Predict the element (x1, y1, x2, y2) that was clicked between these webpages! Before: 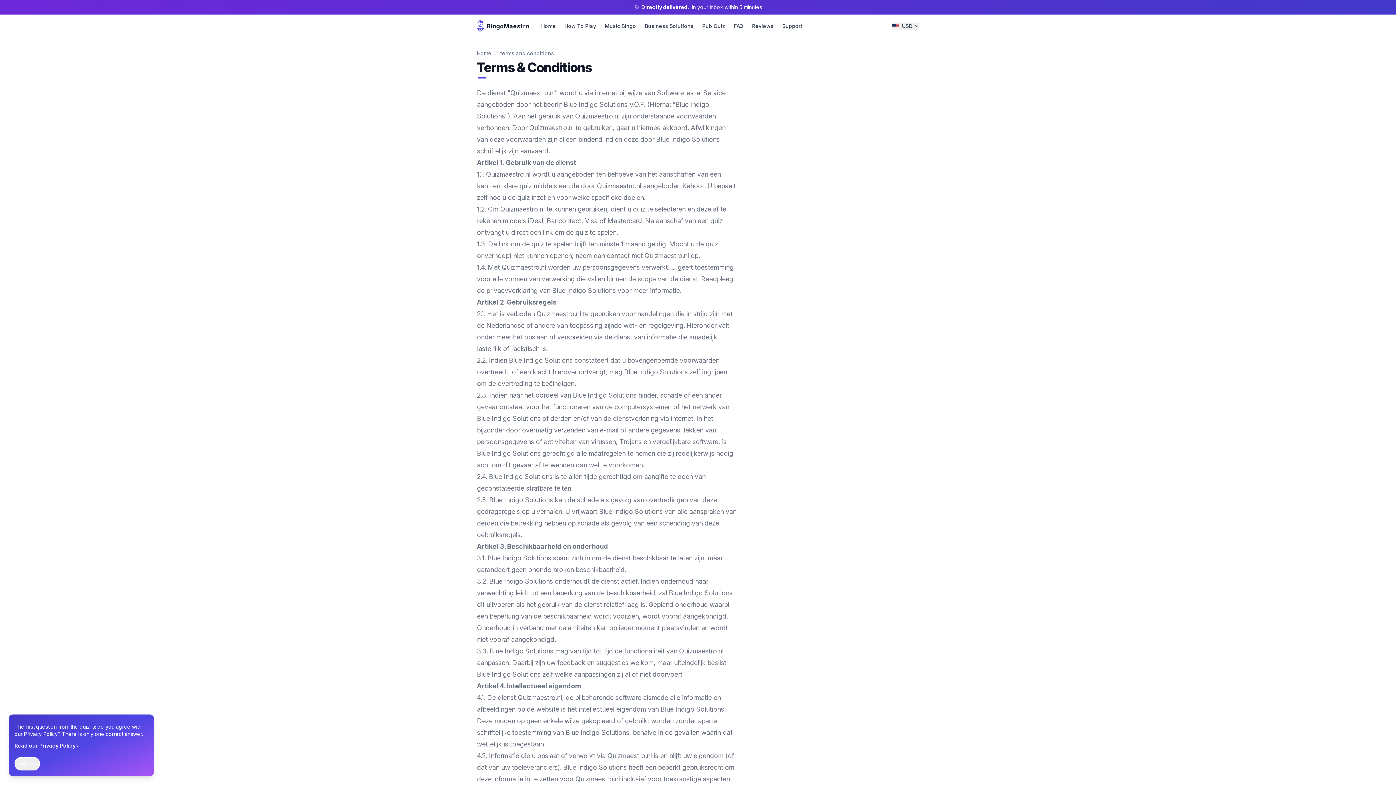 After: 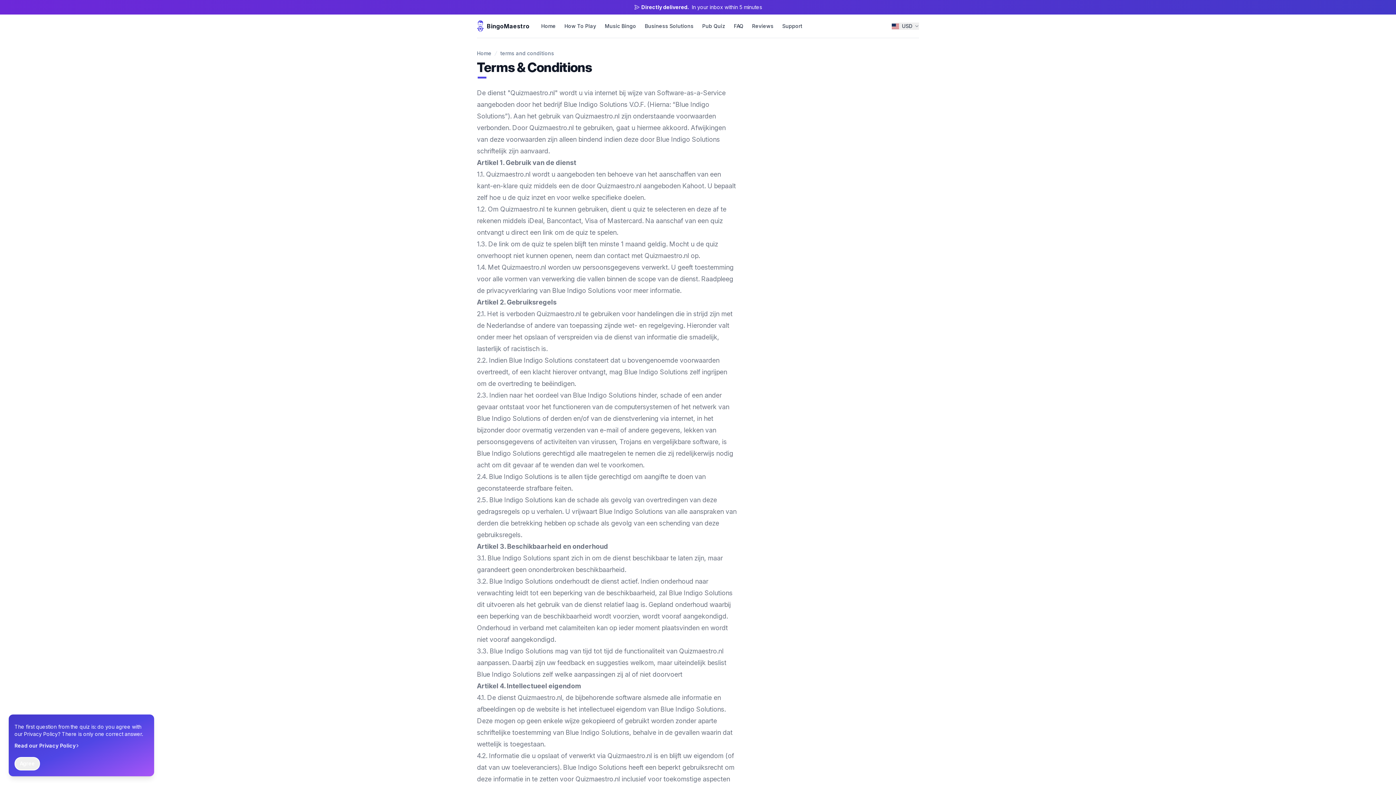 Action: label: Quizmaestro.nl bbox: (575, 112, 619, 120)